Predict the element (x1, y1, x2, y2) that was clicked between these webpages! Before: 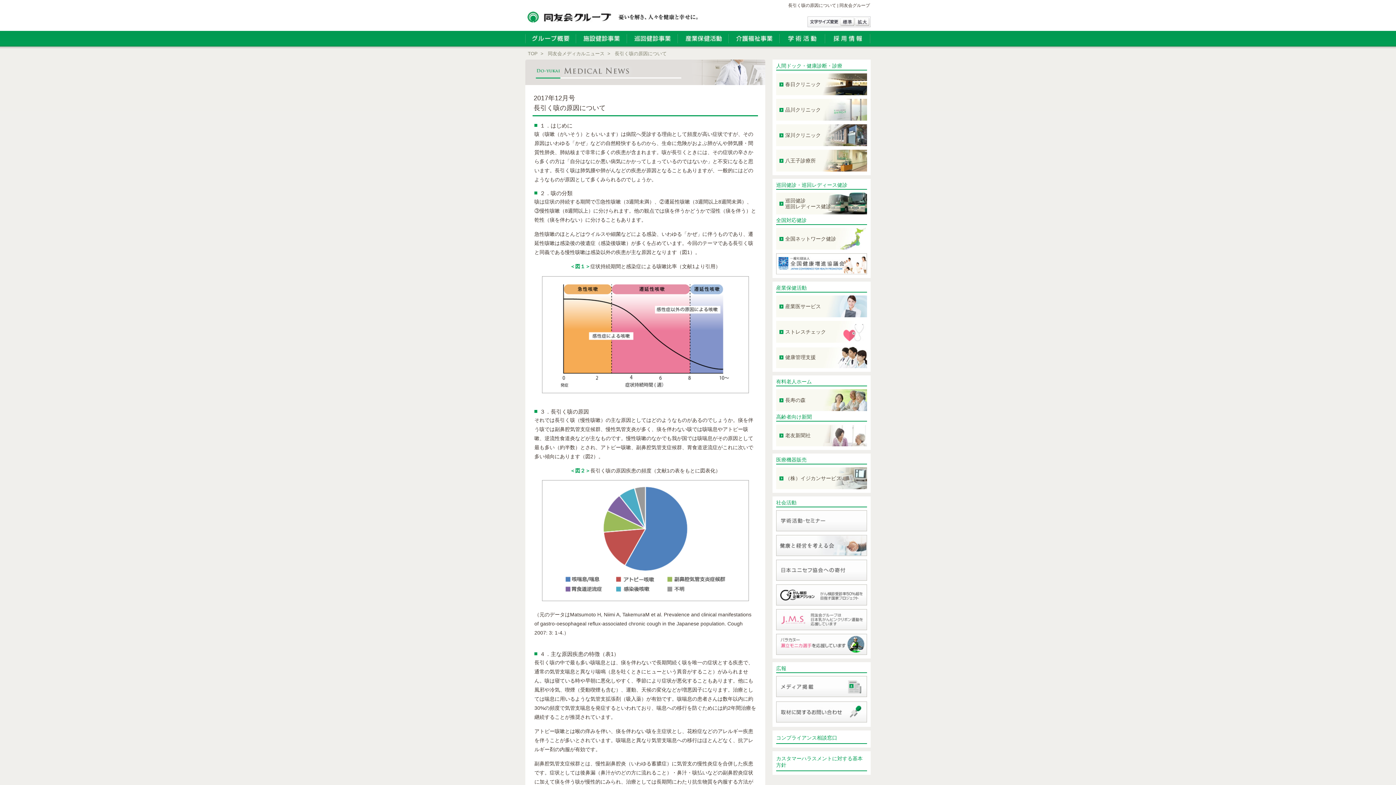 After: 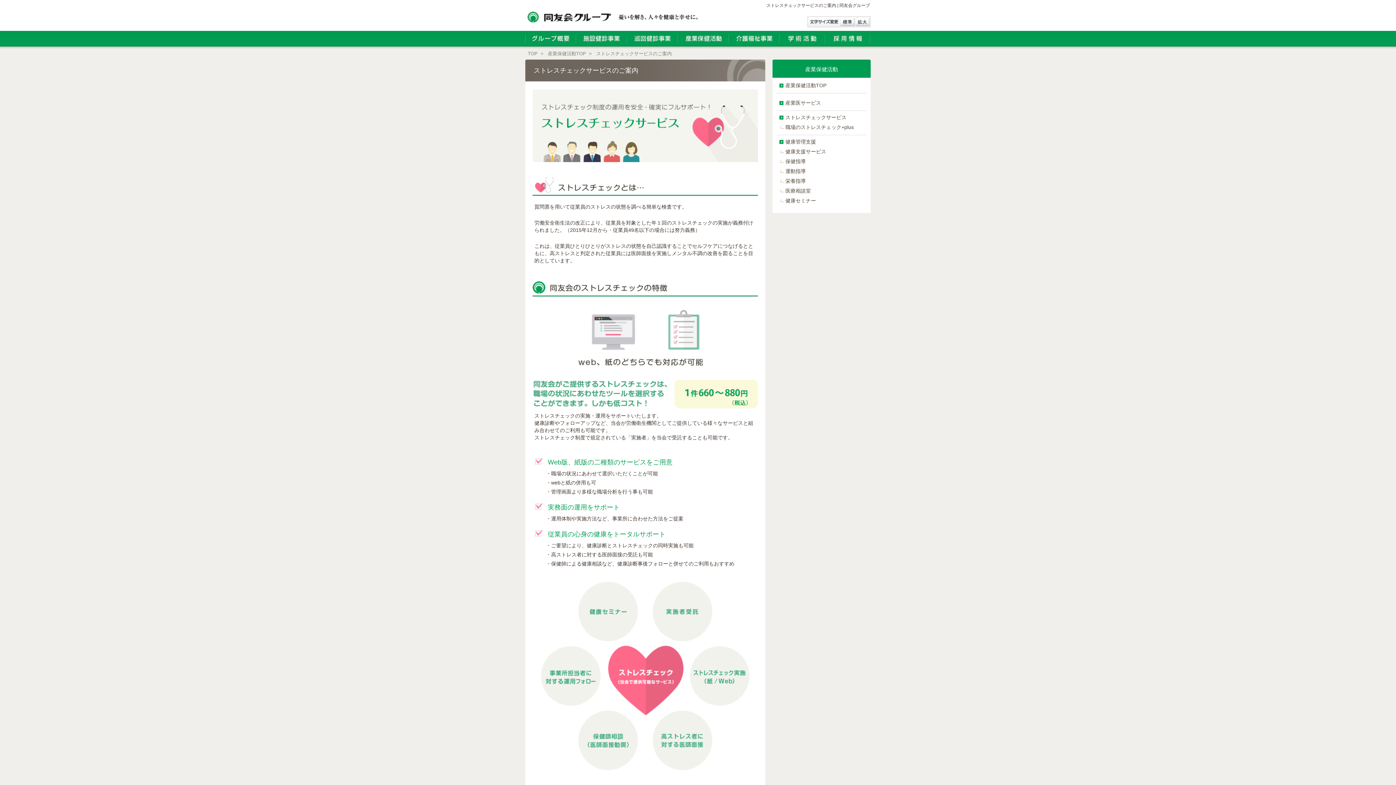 Action: label: ストレスチェック bbox: (776, 321, 867, 342)